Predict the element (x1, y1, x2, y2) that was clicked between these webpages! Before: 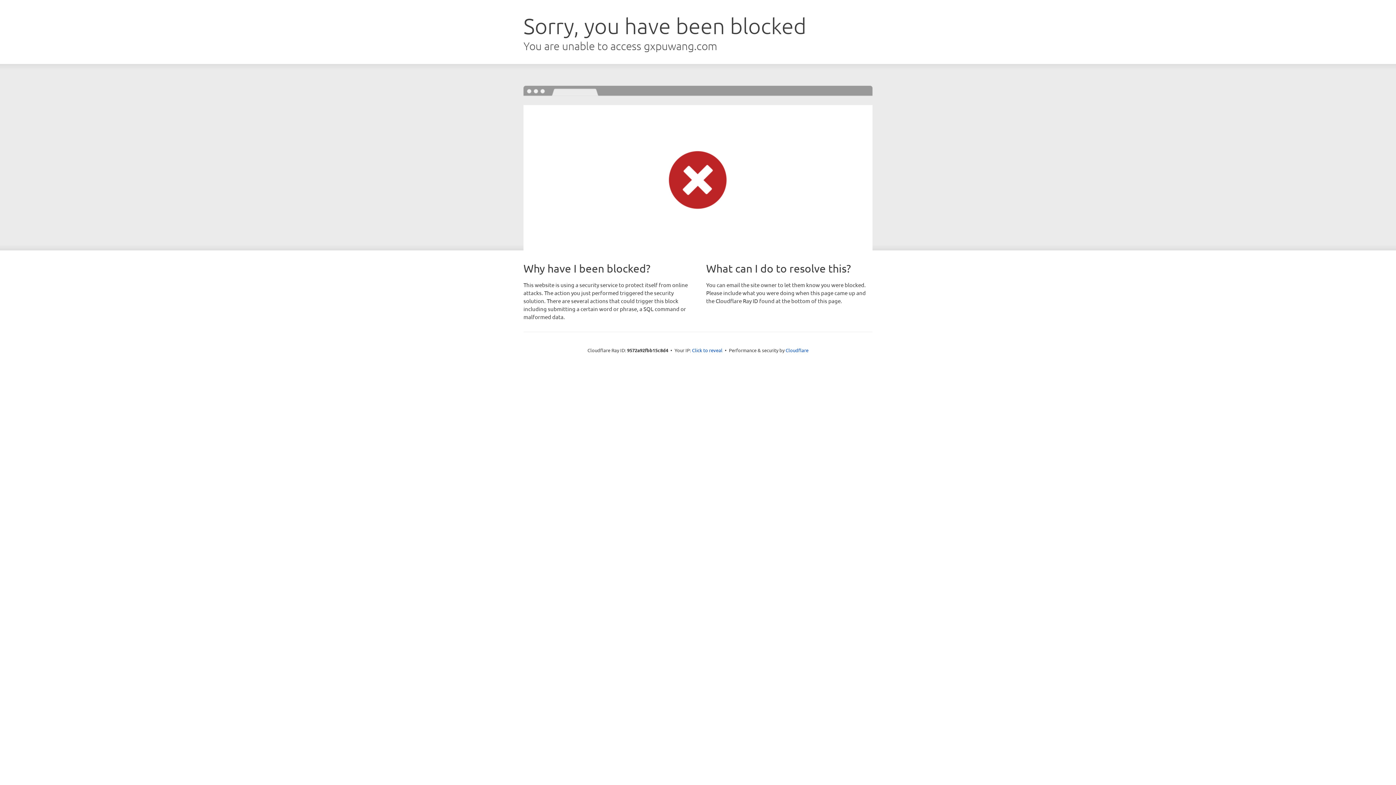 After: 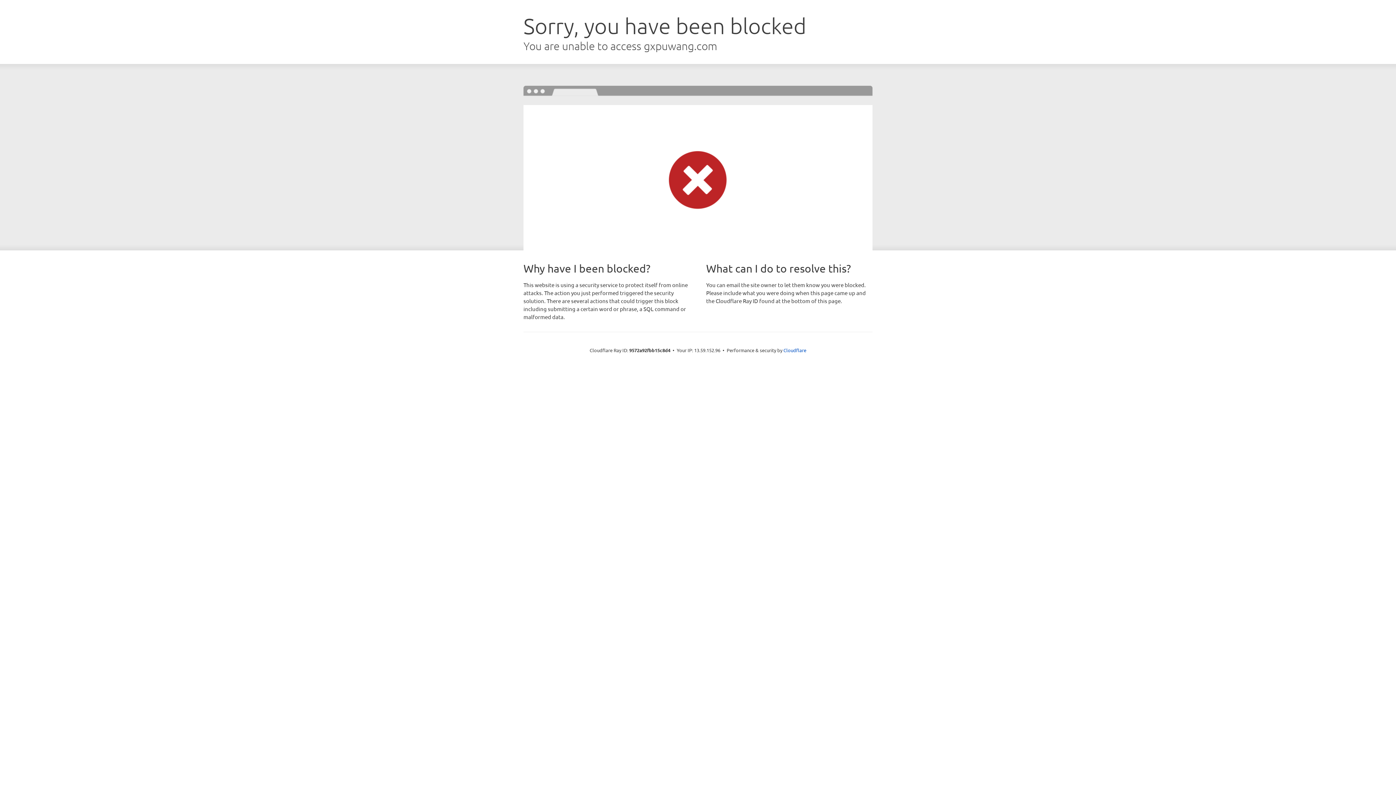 Action: label: Click to reveal bbox: (692, 346, 722, 353)